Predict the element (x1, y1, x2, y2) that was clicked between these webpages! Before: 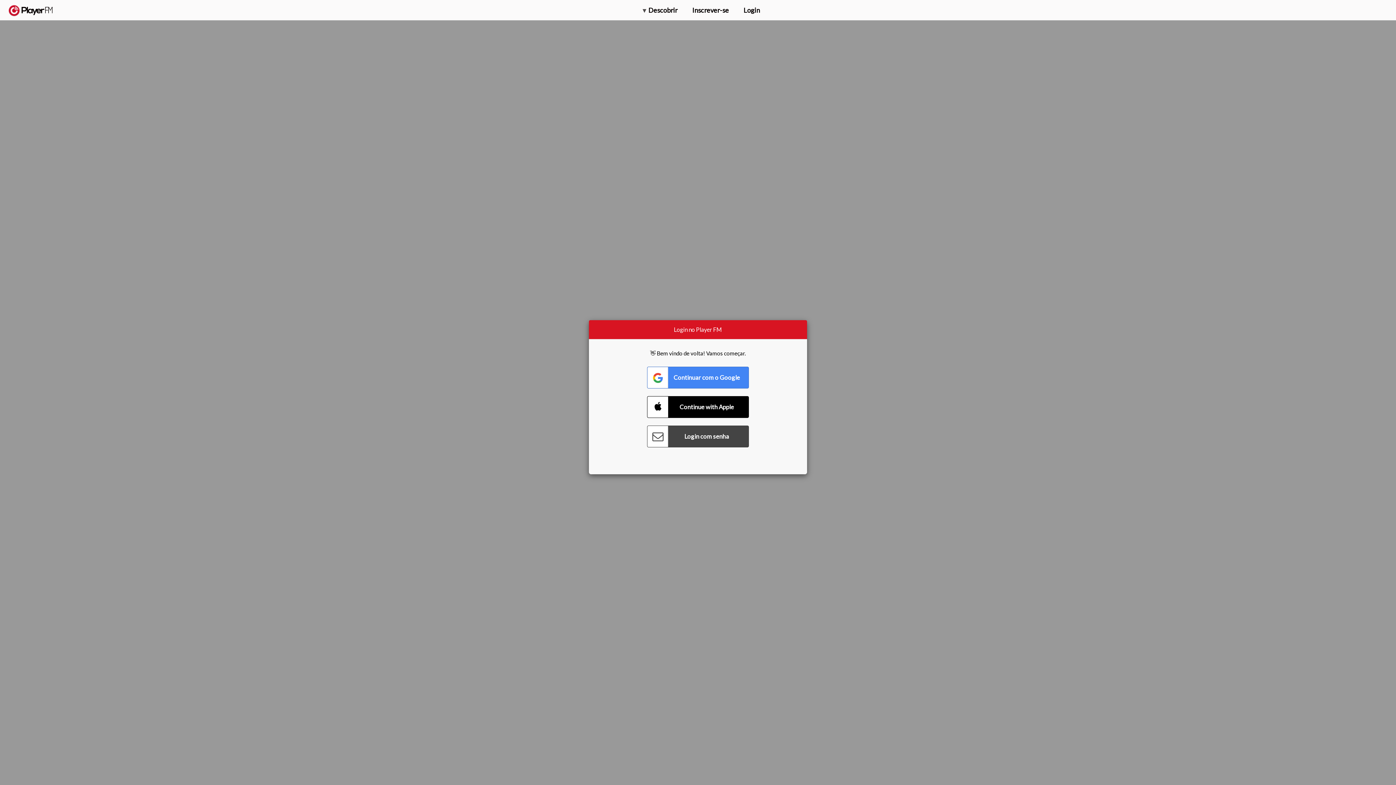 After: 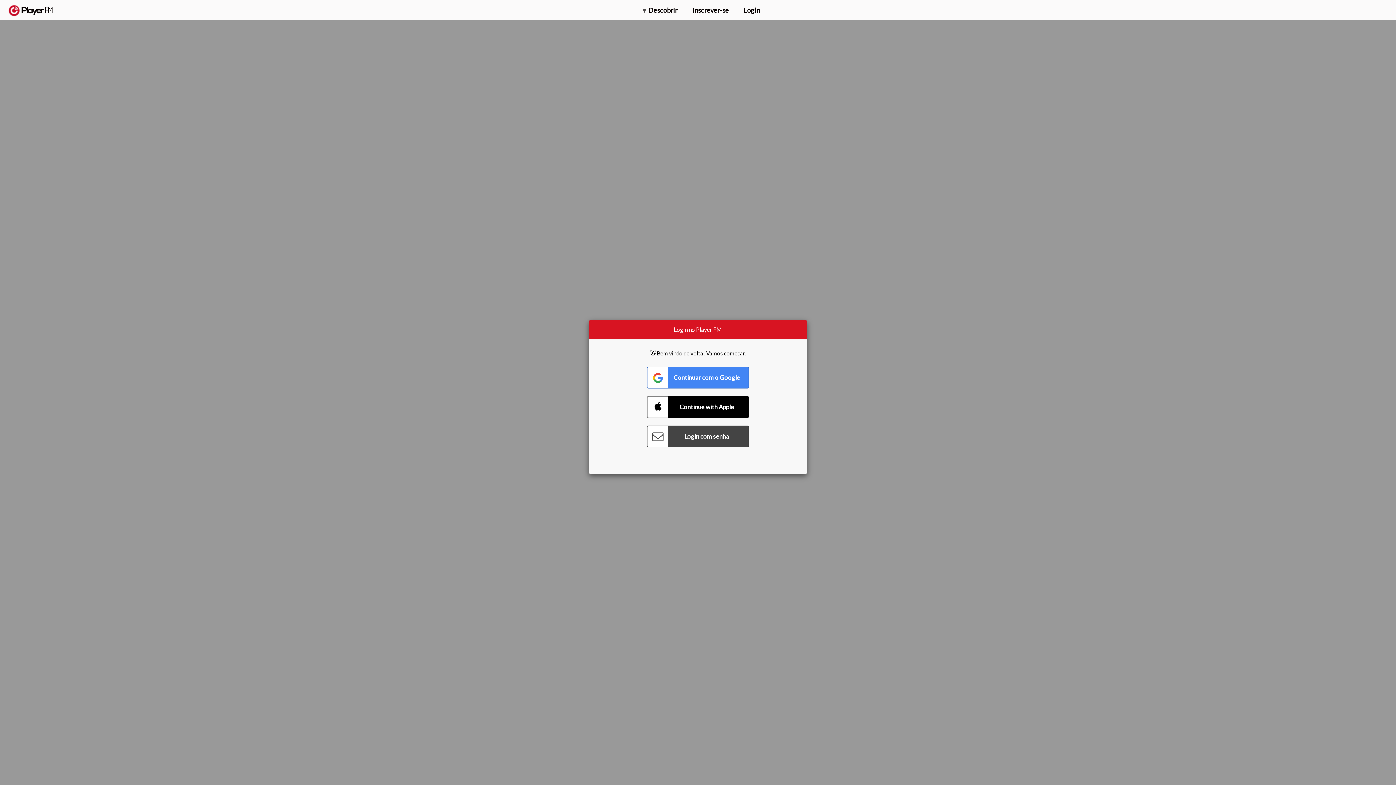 Action: bbox: (1317, 2, 1349, 14) label: Atualizar